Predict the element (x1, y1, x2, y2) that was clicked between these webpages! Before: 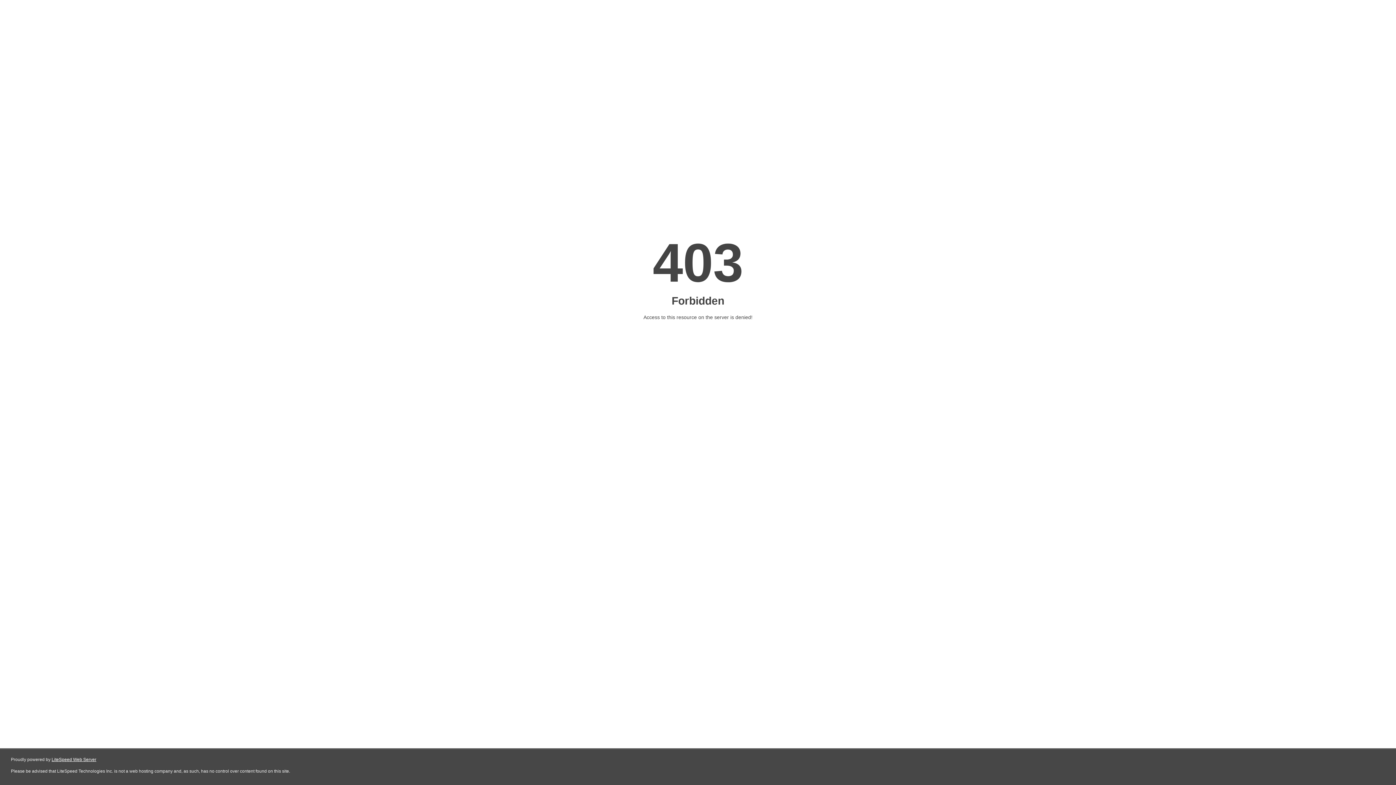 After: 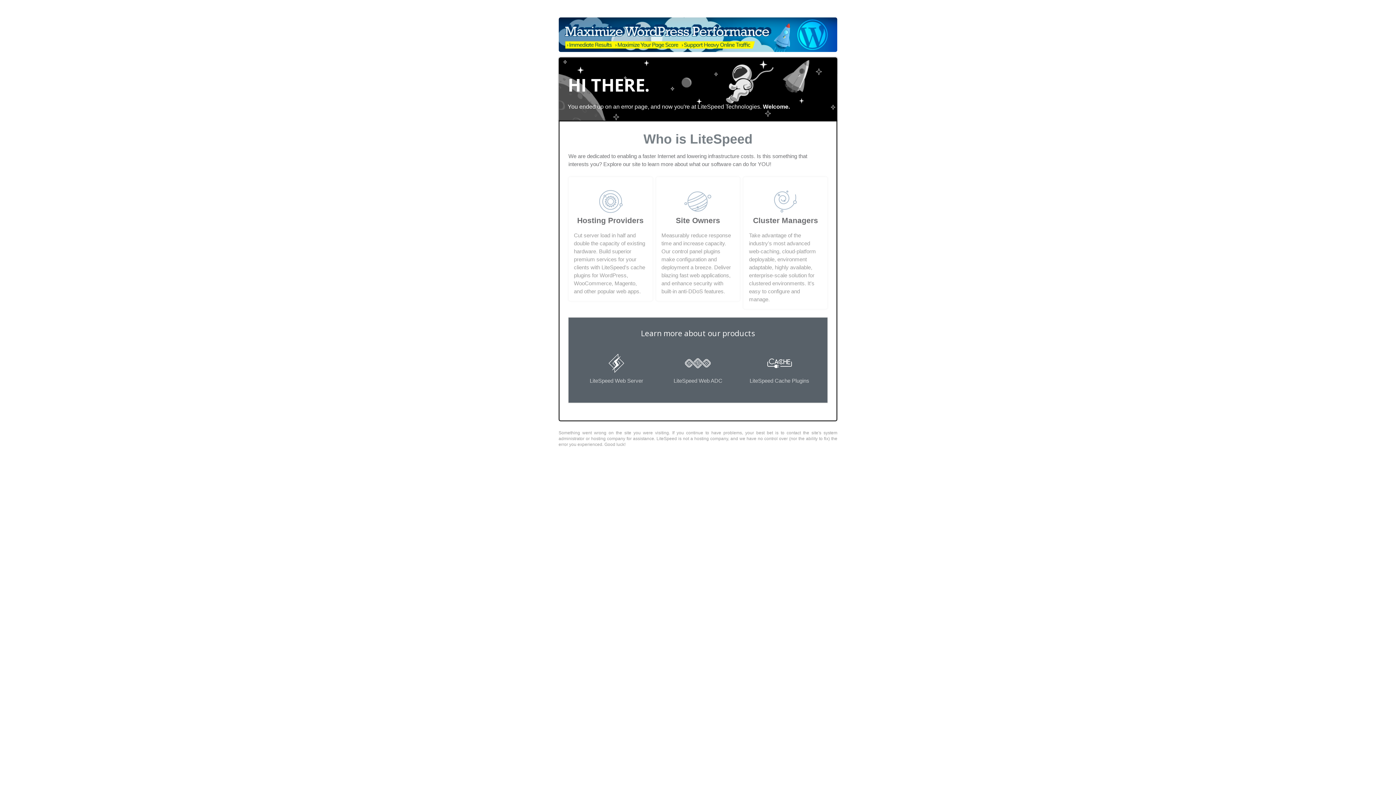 Action: bbox: (51, 757, 96, 762) label: LiteSpeed Web Server